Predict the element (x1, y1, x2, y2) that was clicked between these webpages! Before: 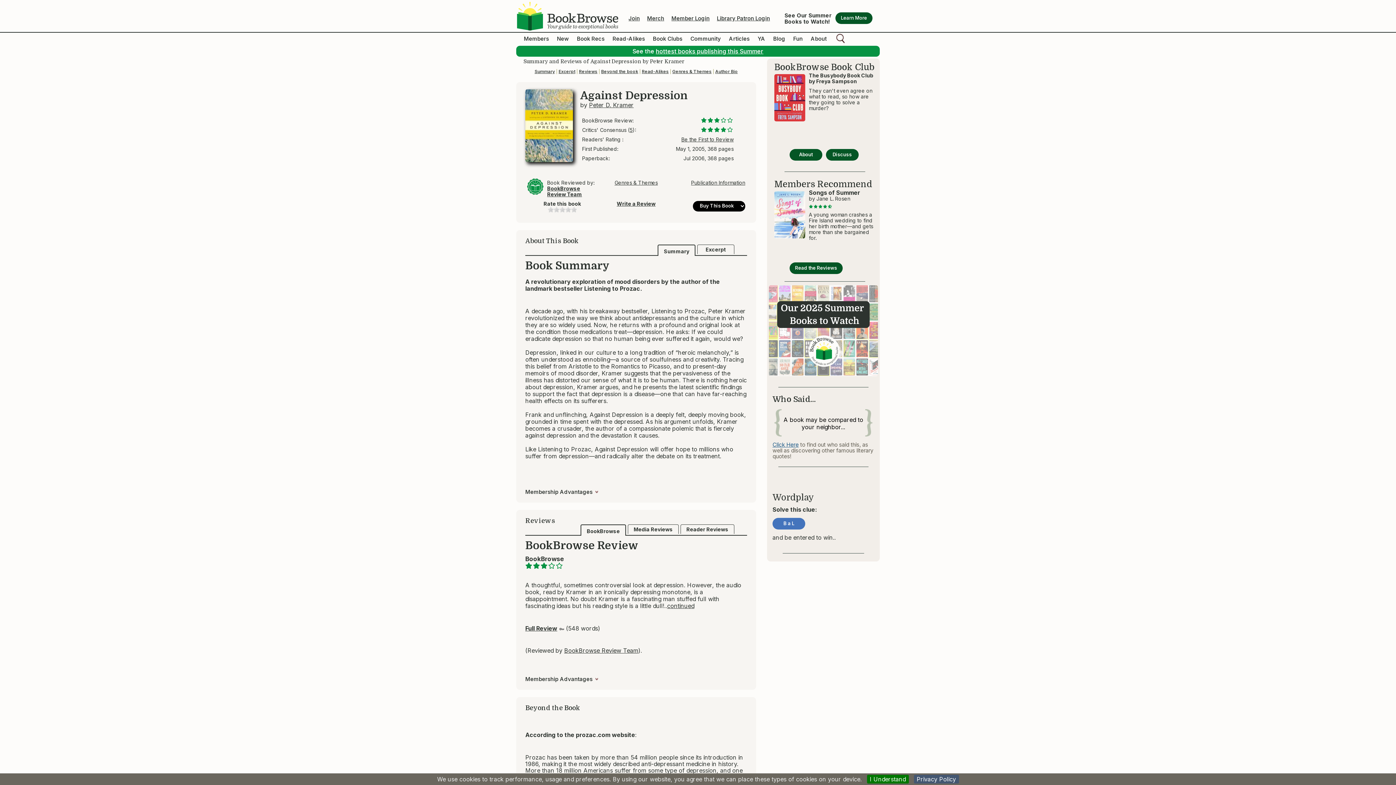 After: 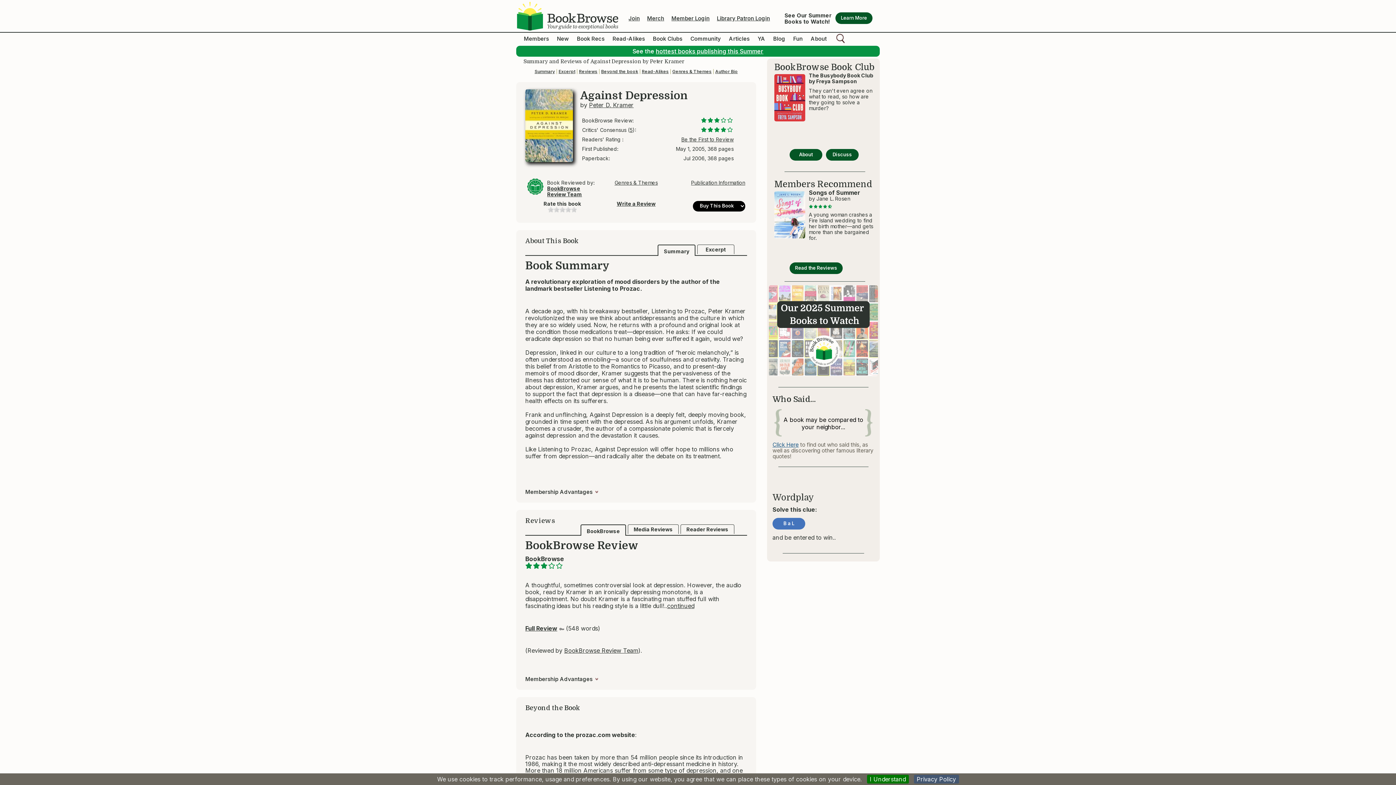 Action: label: Summary bbox: (657, 244, 695, 256)